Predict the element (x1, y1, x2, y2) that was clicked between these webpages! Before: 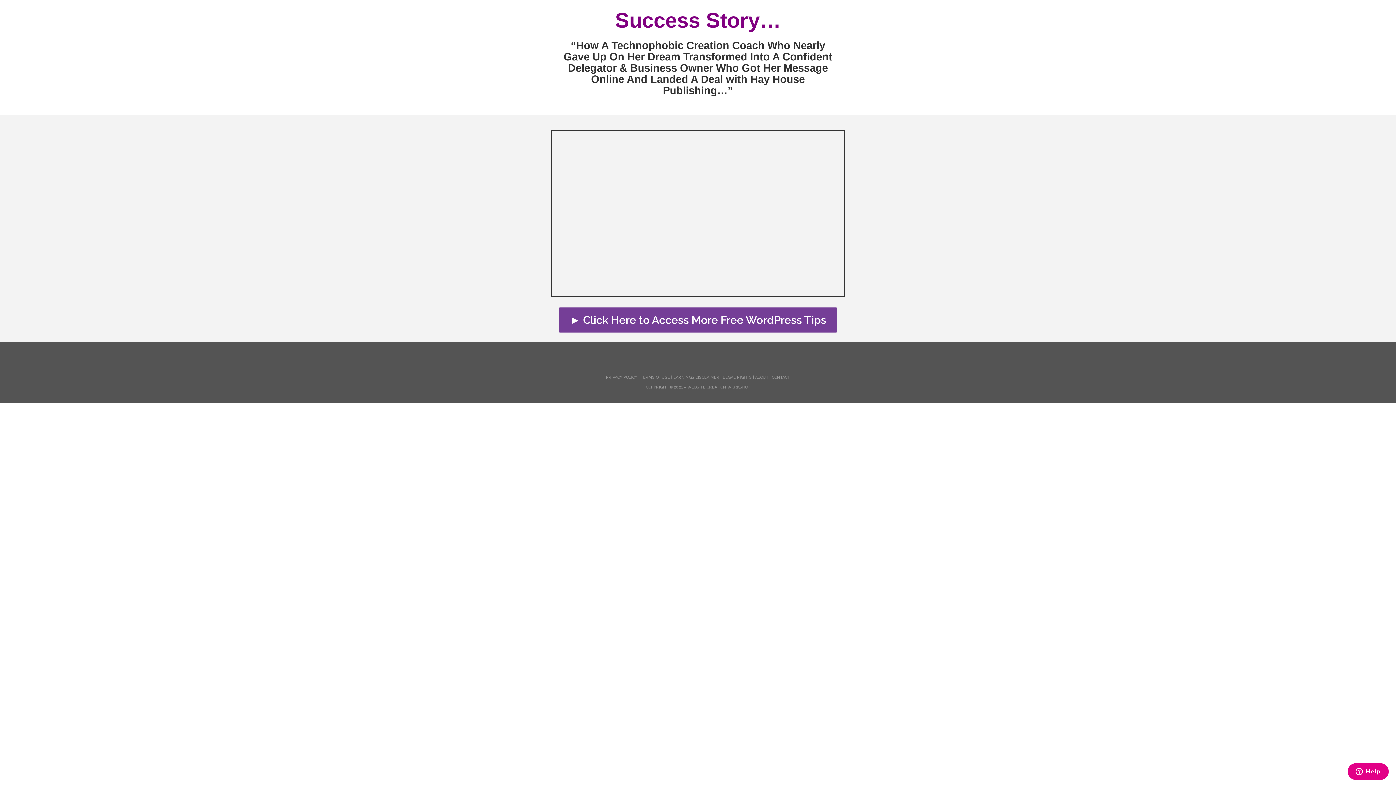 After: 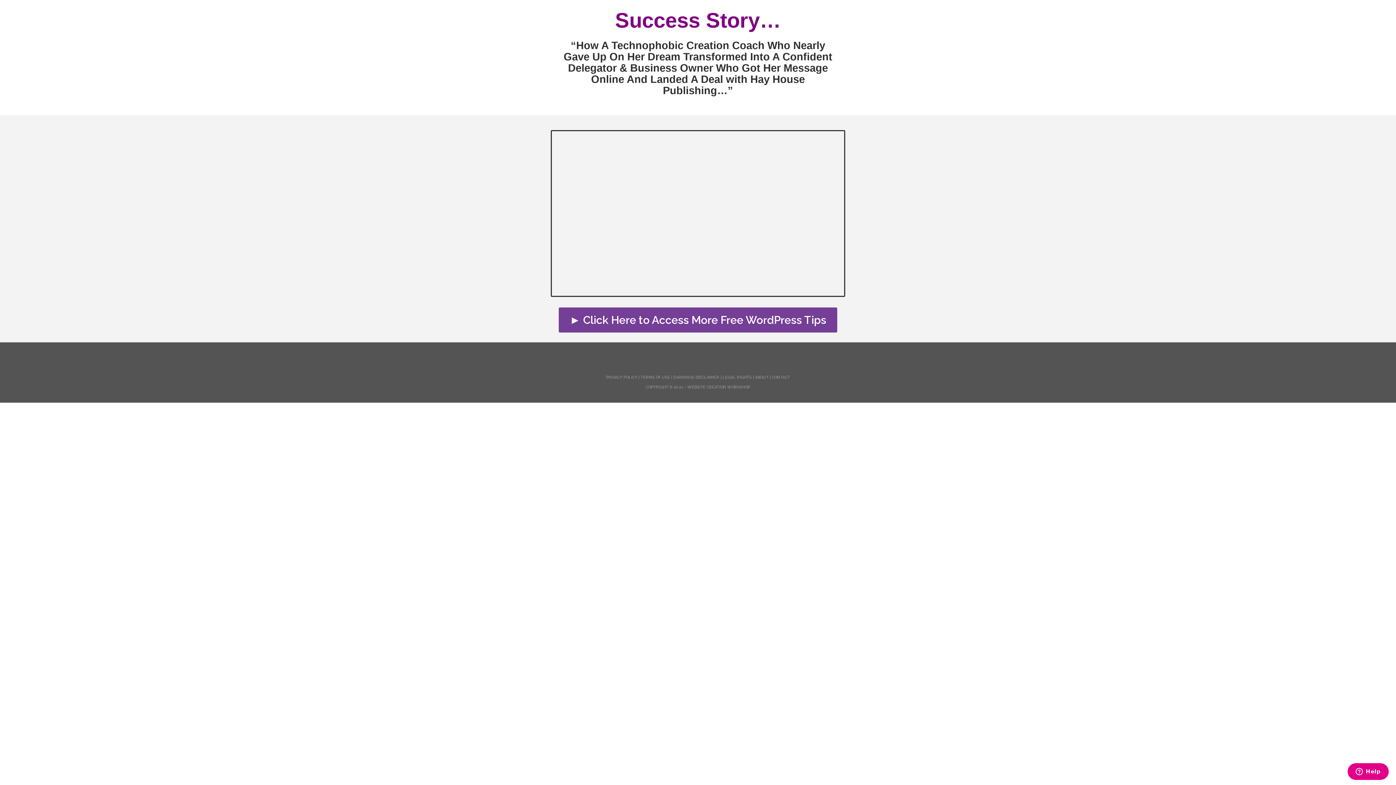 Action: bbox: (606, 375, 637, 380) label: PRIVACY POLICY